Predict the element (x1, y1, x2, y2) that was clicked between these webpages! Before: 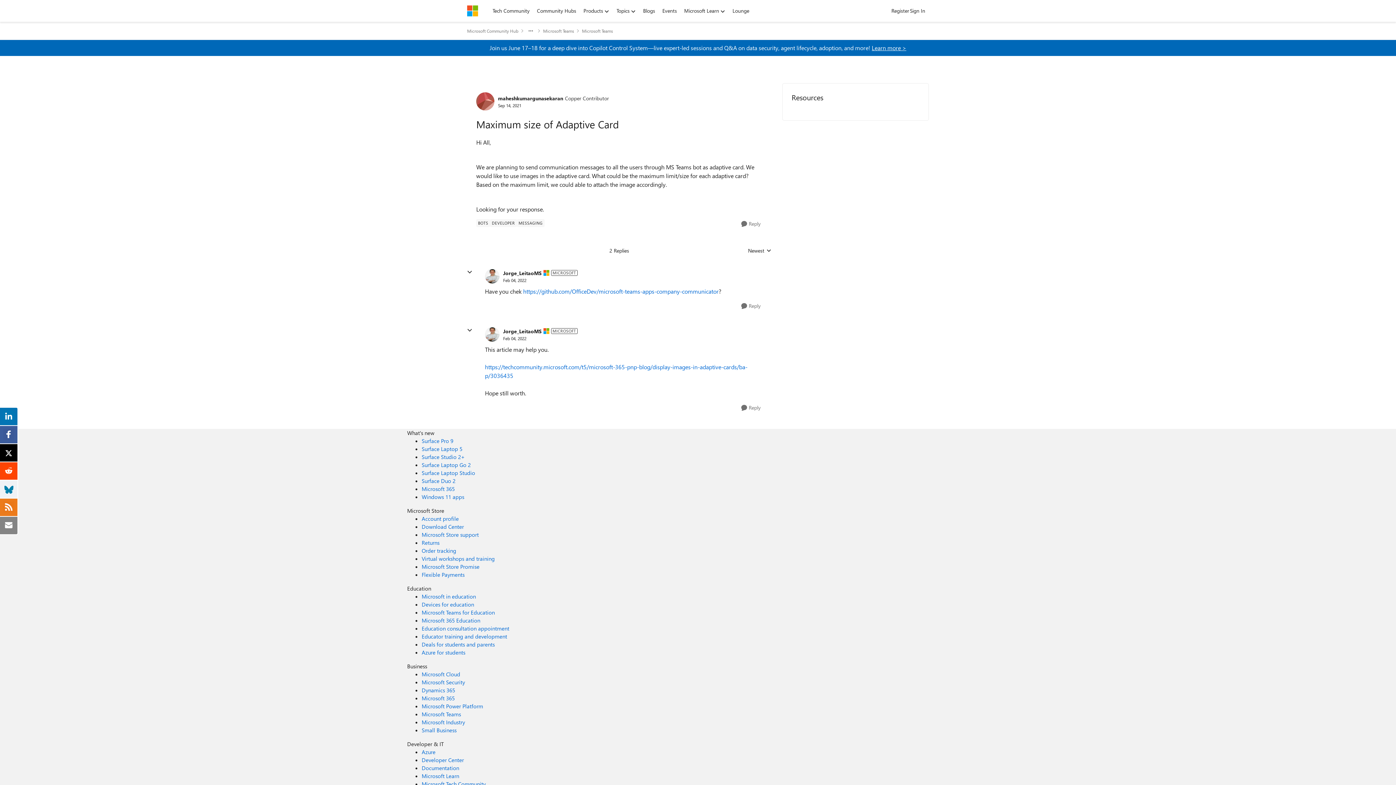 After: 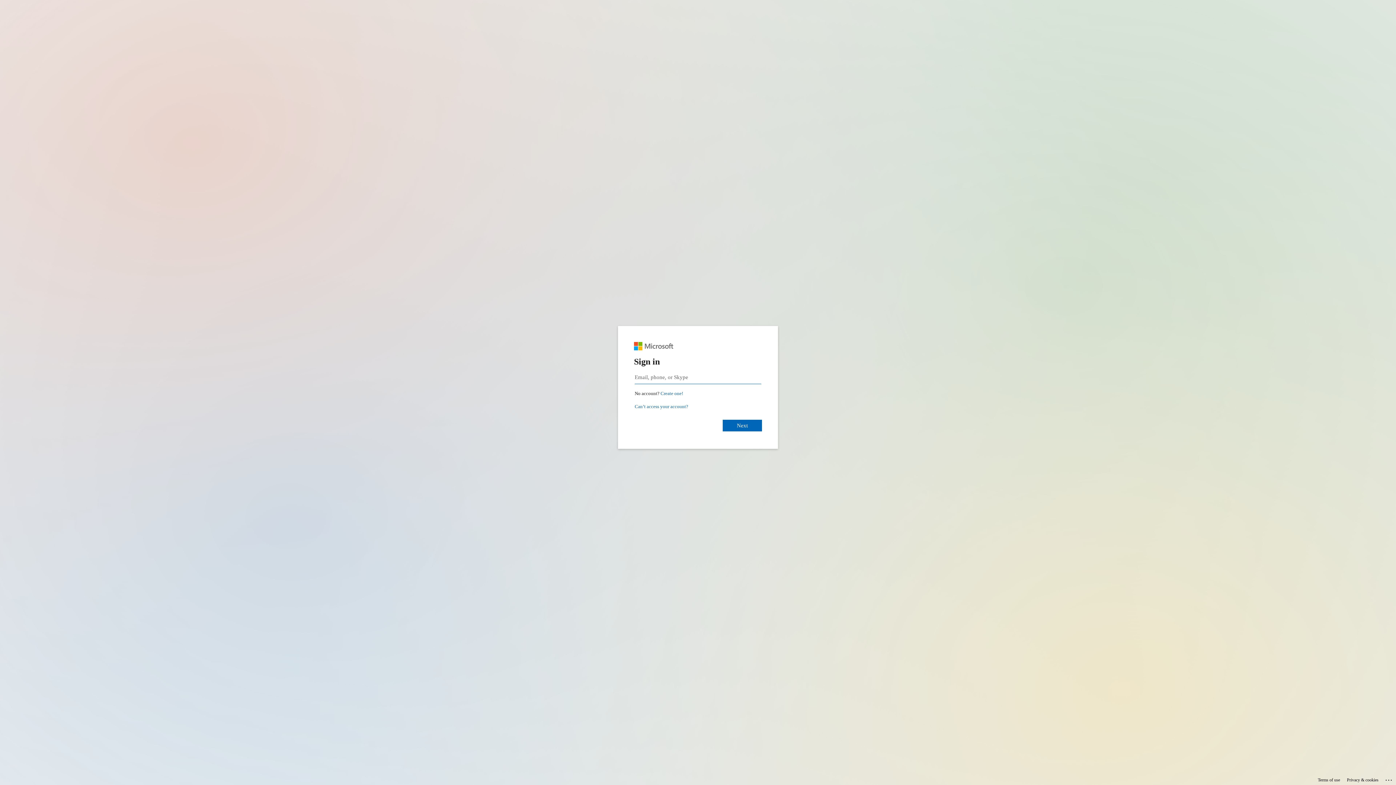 Action: label: Sign In bbox: (906, 5, 929, 16)